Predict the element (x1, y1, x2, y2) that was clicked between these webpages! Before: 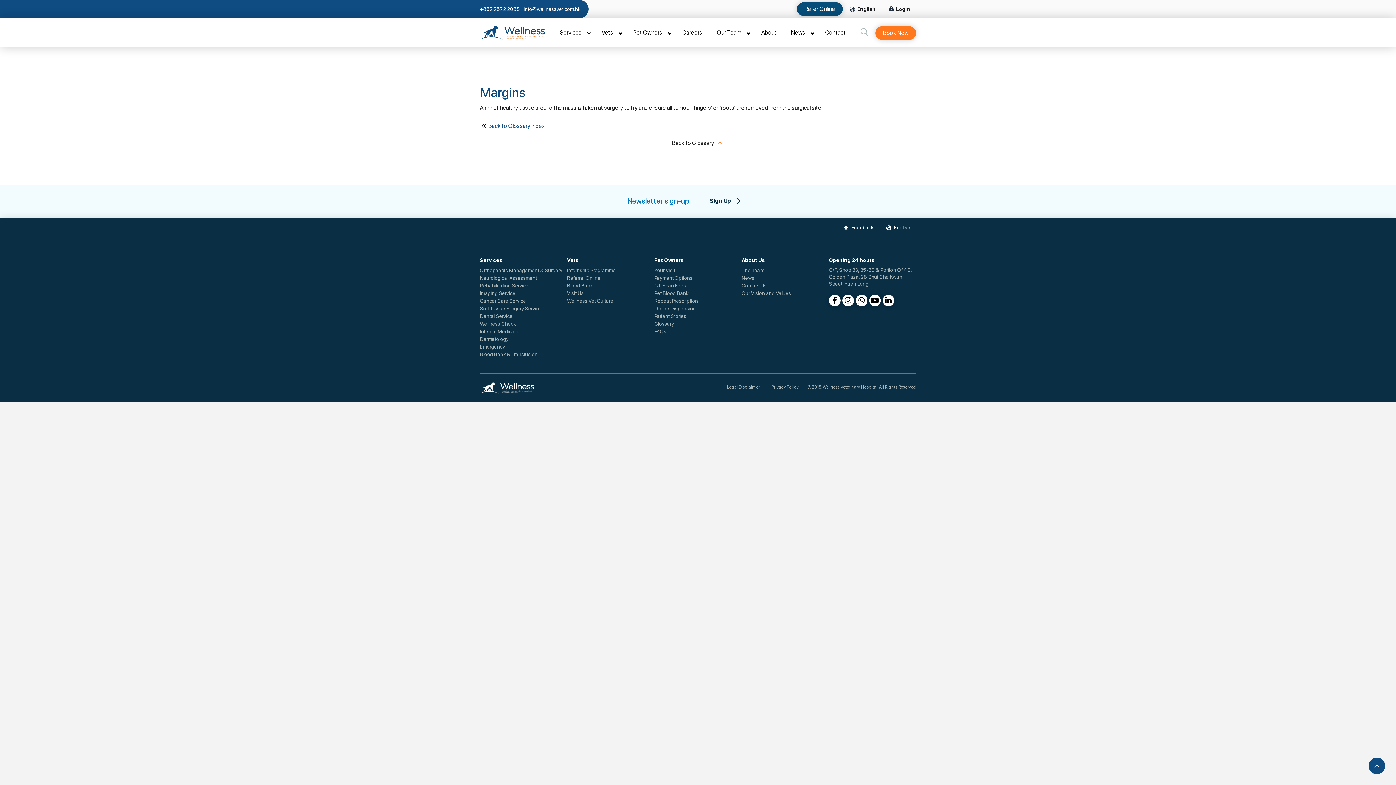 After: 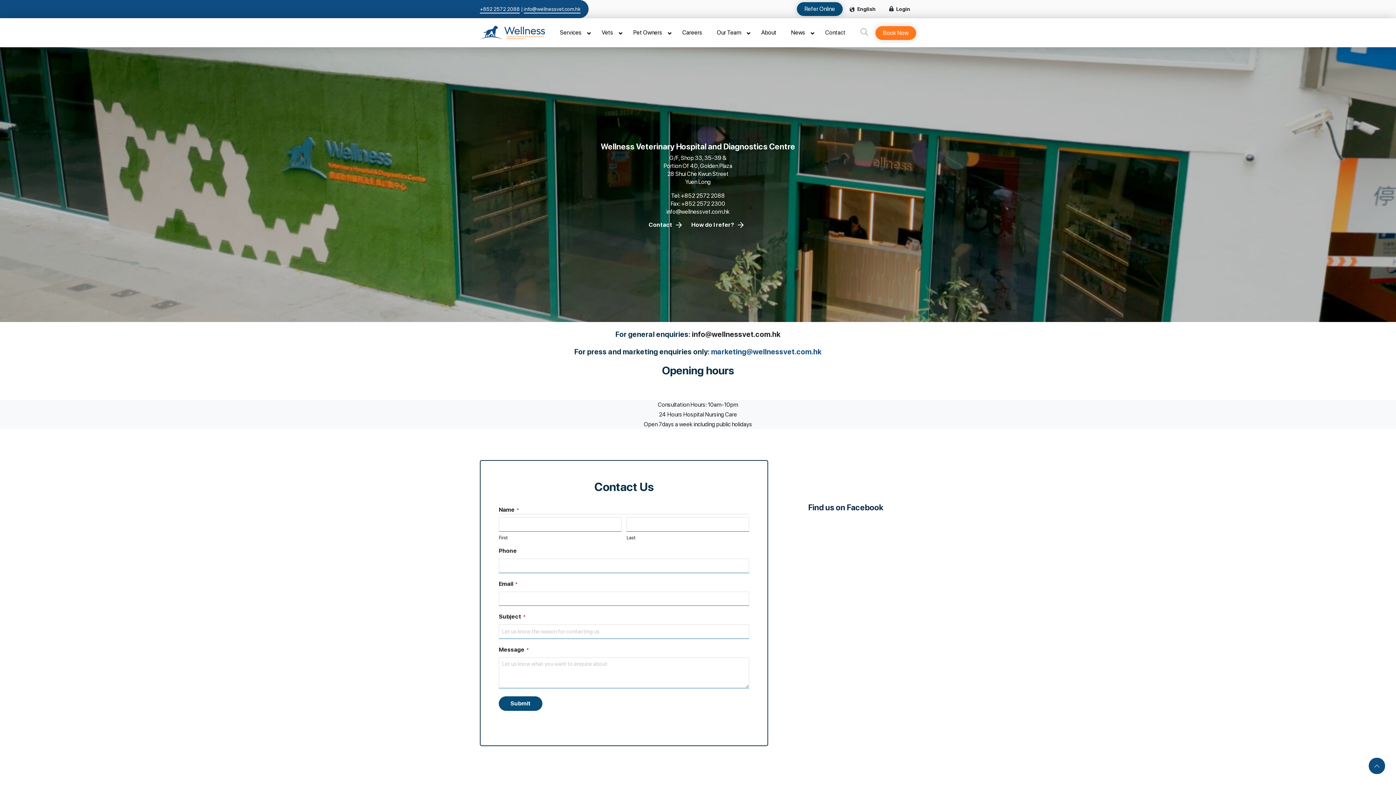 Action: bbox: (818, 23, 853, 41) label: Contact